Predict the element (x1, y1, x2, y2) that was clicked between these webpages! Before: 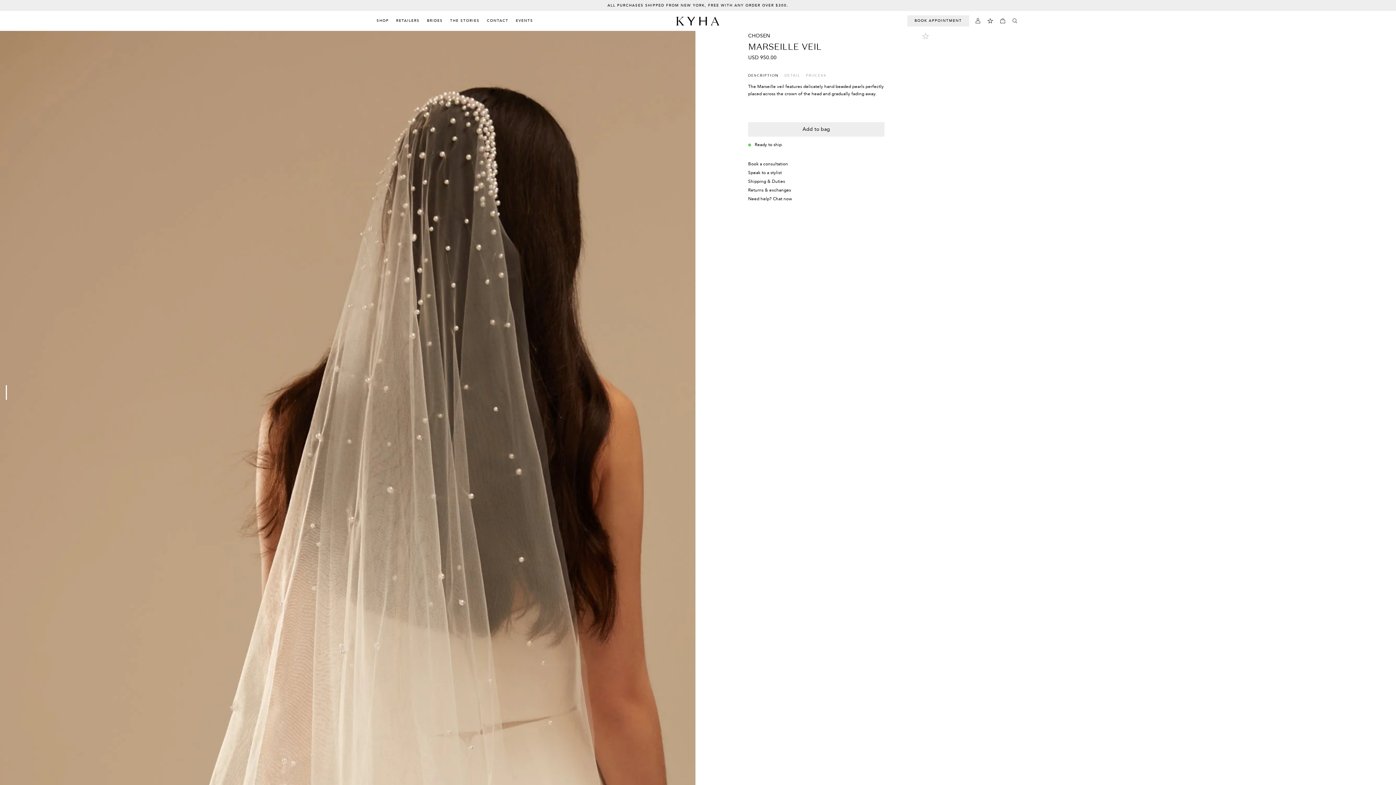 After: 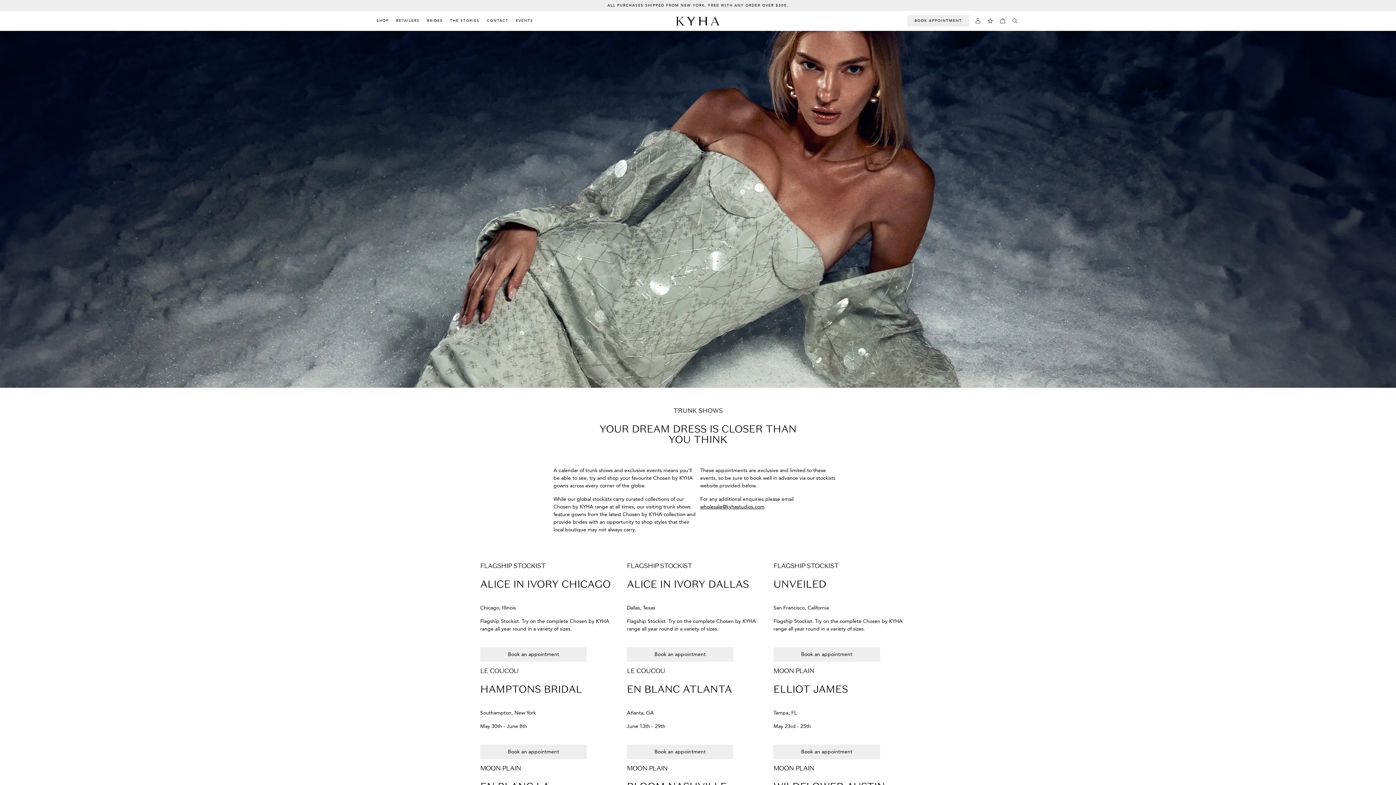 Action: label: EVENTS bbox: (515, 18, 533, 23)